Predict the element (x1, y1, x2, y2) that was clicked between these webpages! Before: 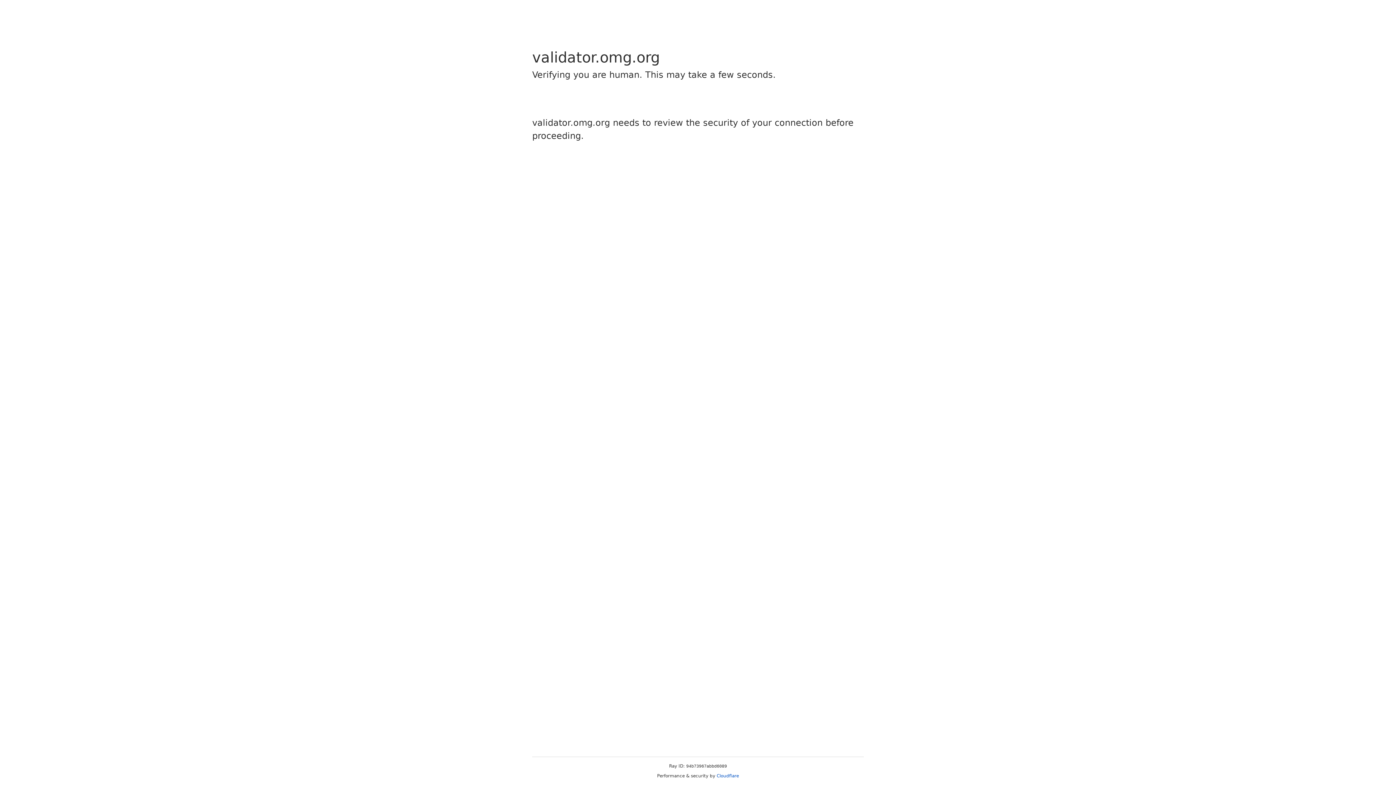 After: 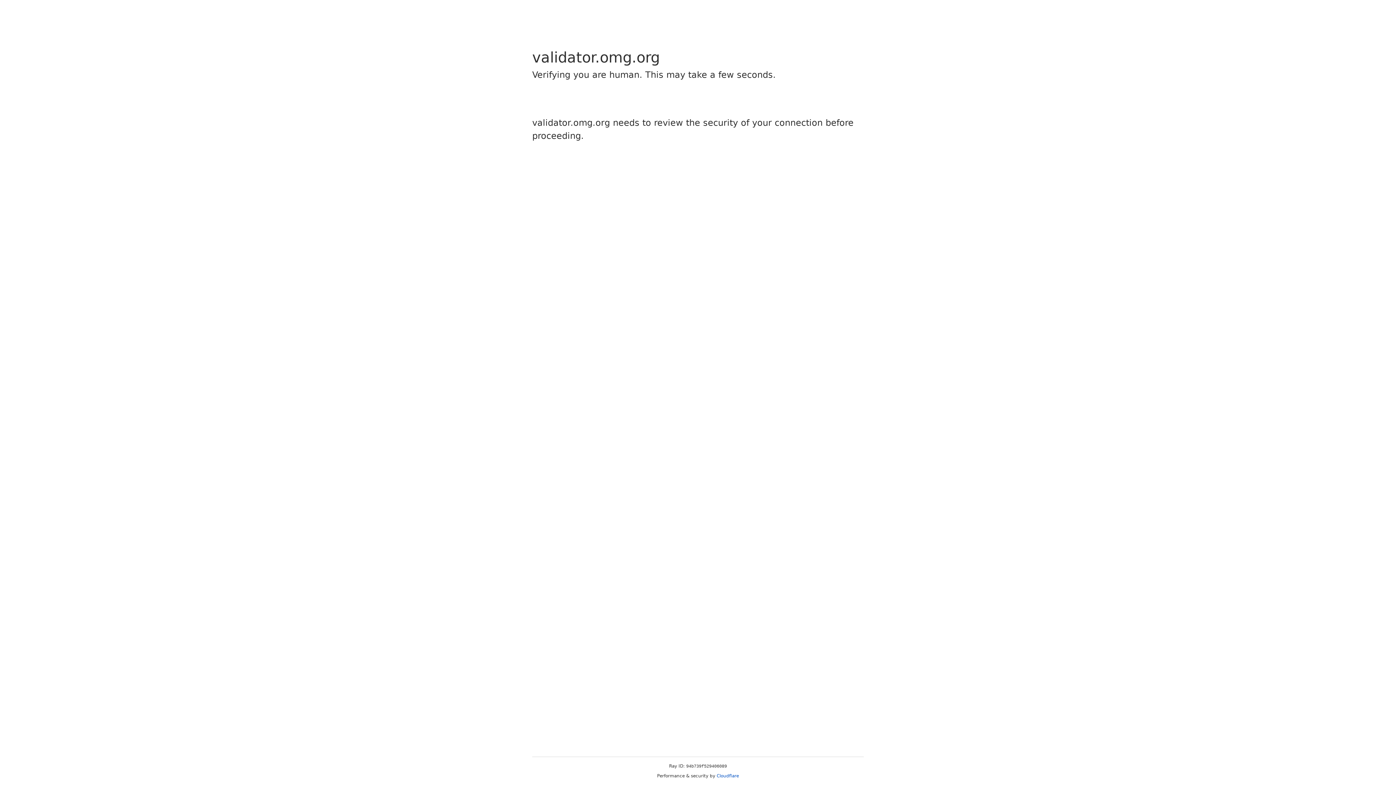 Action: bbox: (716, 773, 739, 778) label: Cloudflare